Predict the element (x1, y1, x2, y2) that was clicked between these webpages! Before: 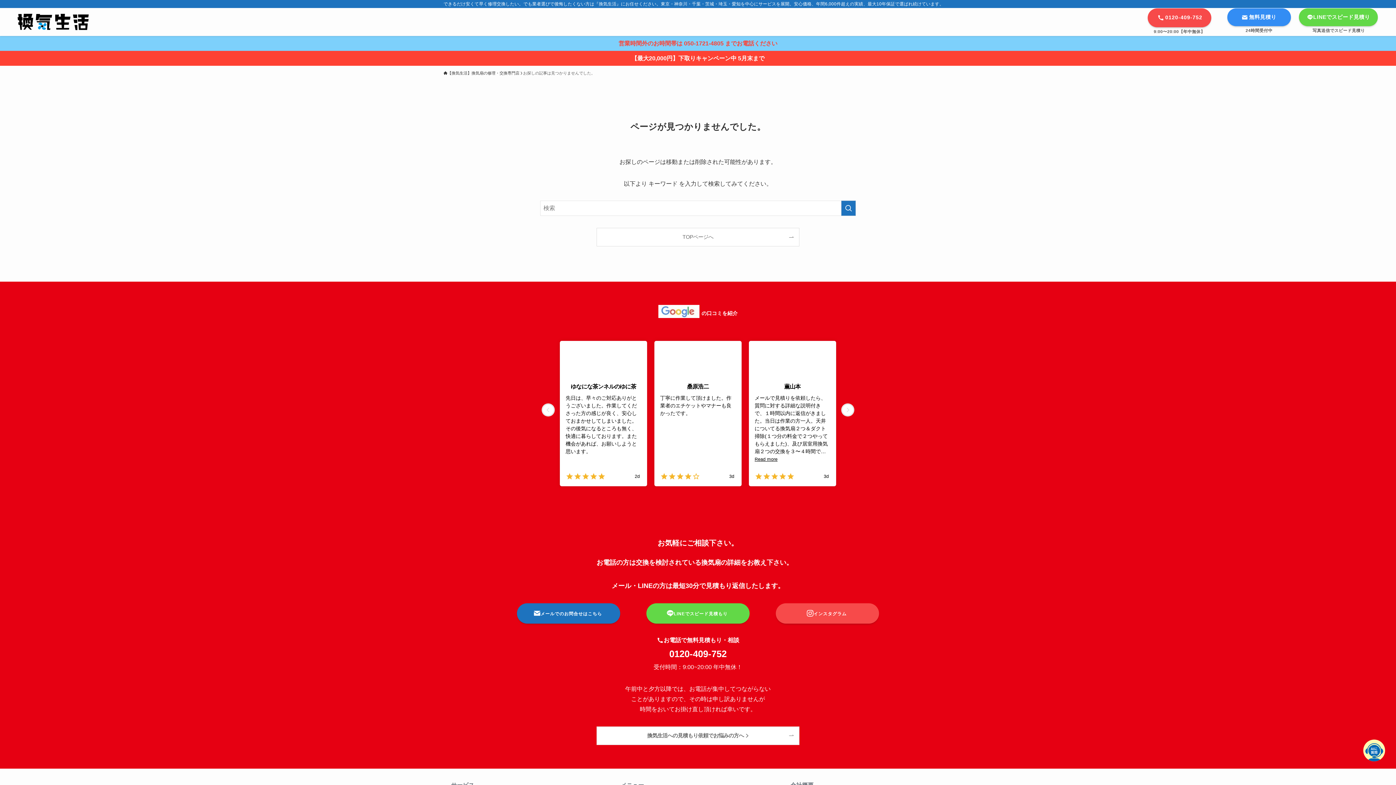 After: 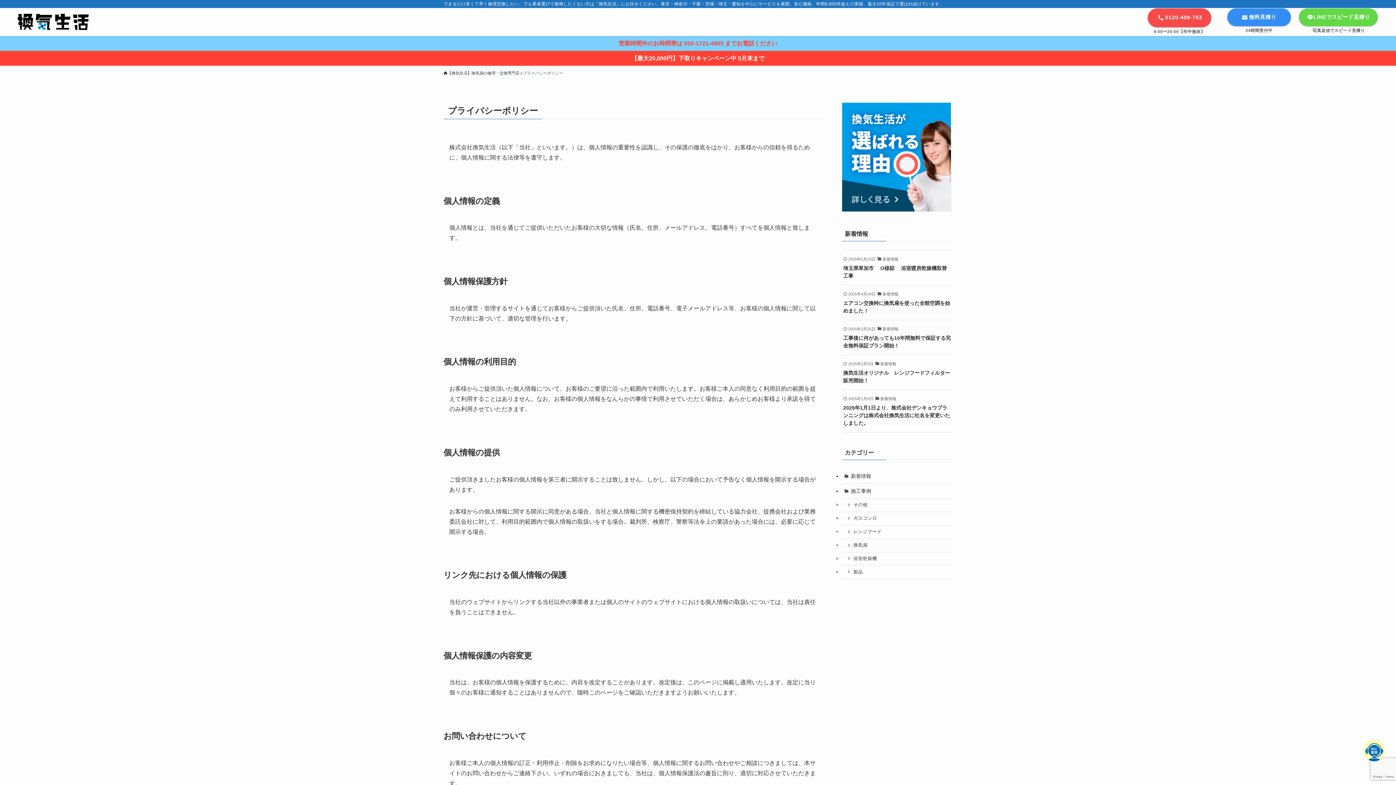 Action: bbox: (661, 699, 725, 707) label: プライバシーポリシー